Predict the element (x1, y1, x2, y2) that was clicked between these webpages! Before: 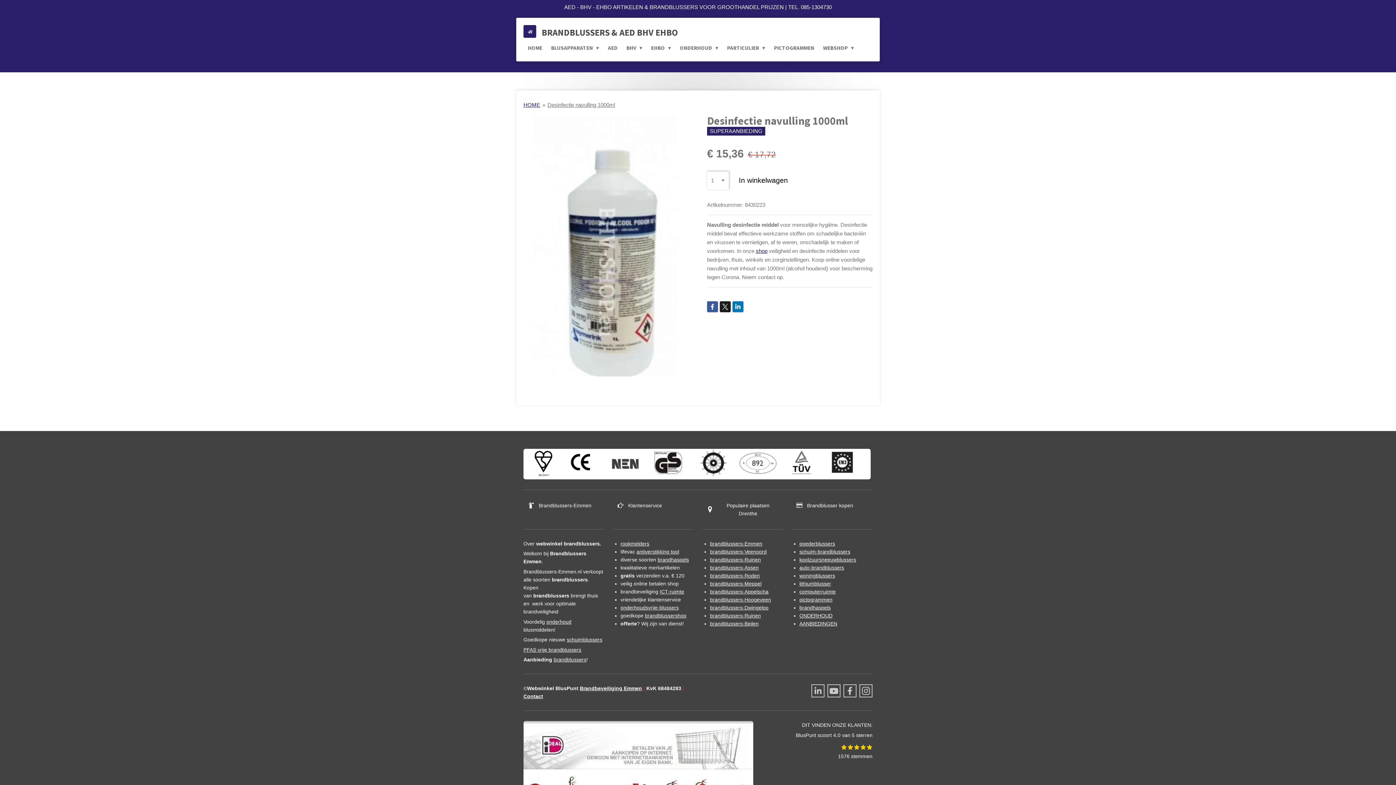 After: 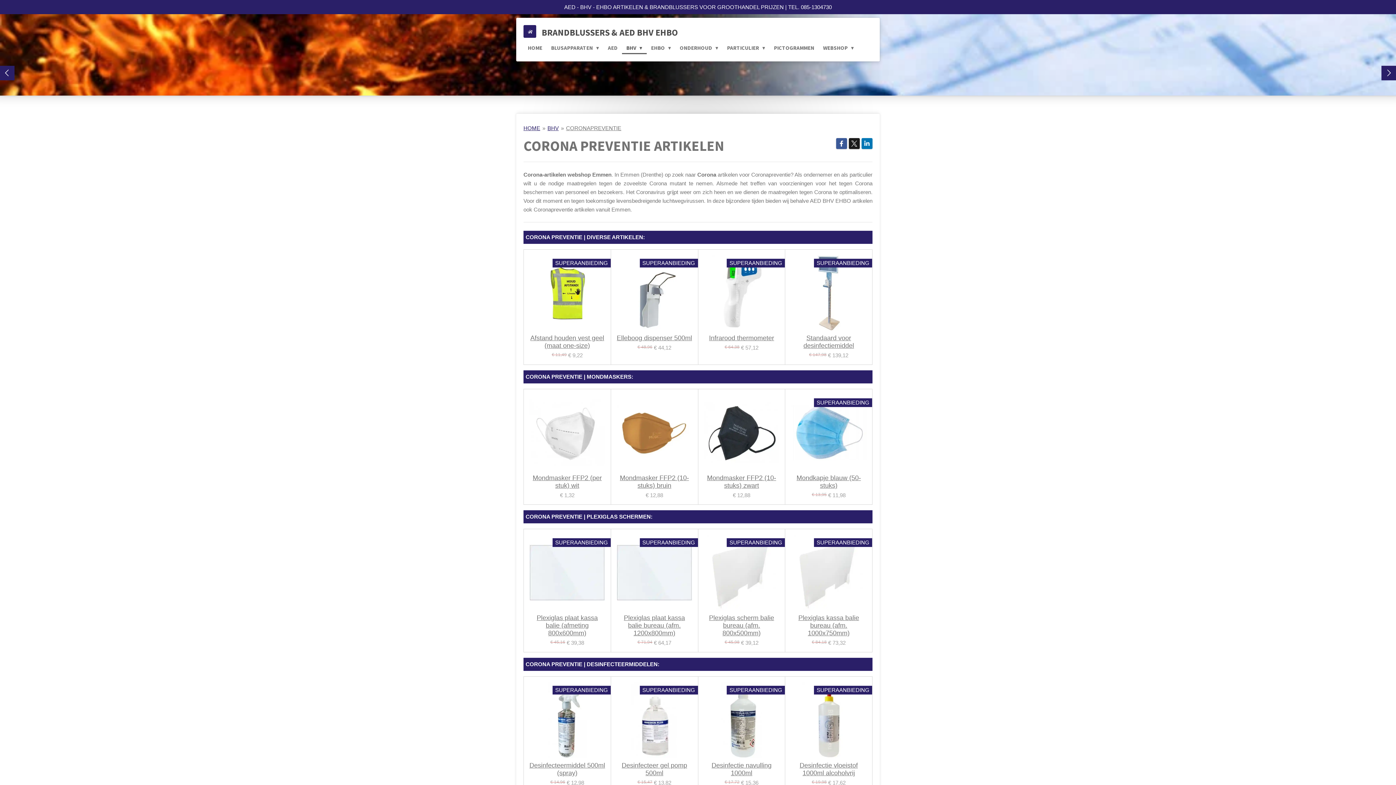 Action: label: shop bbox: (756, 248, 767, 254)